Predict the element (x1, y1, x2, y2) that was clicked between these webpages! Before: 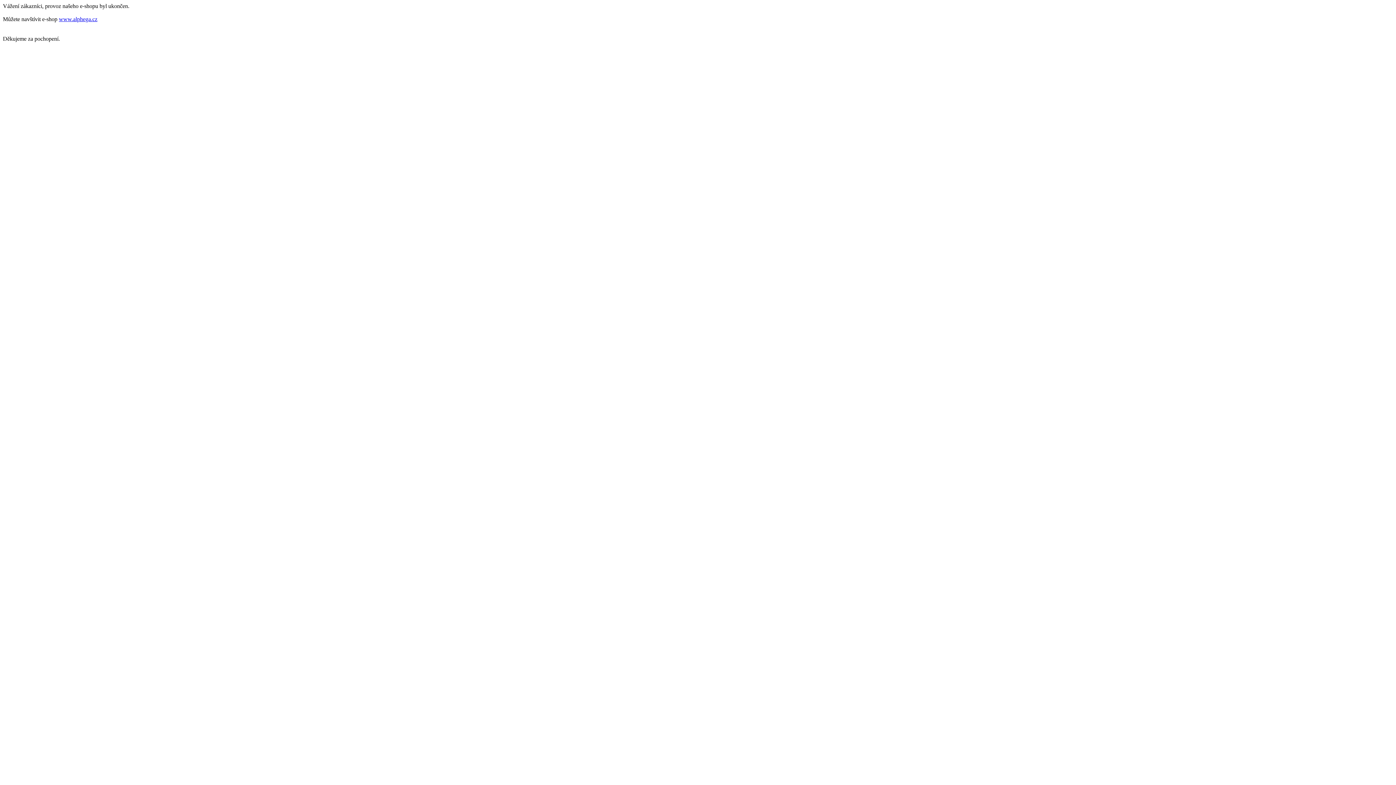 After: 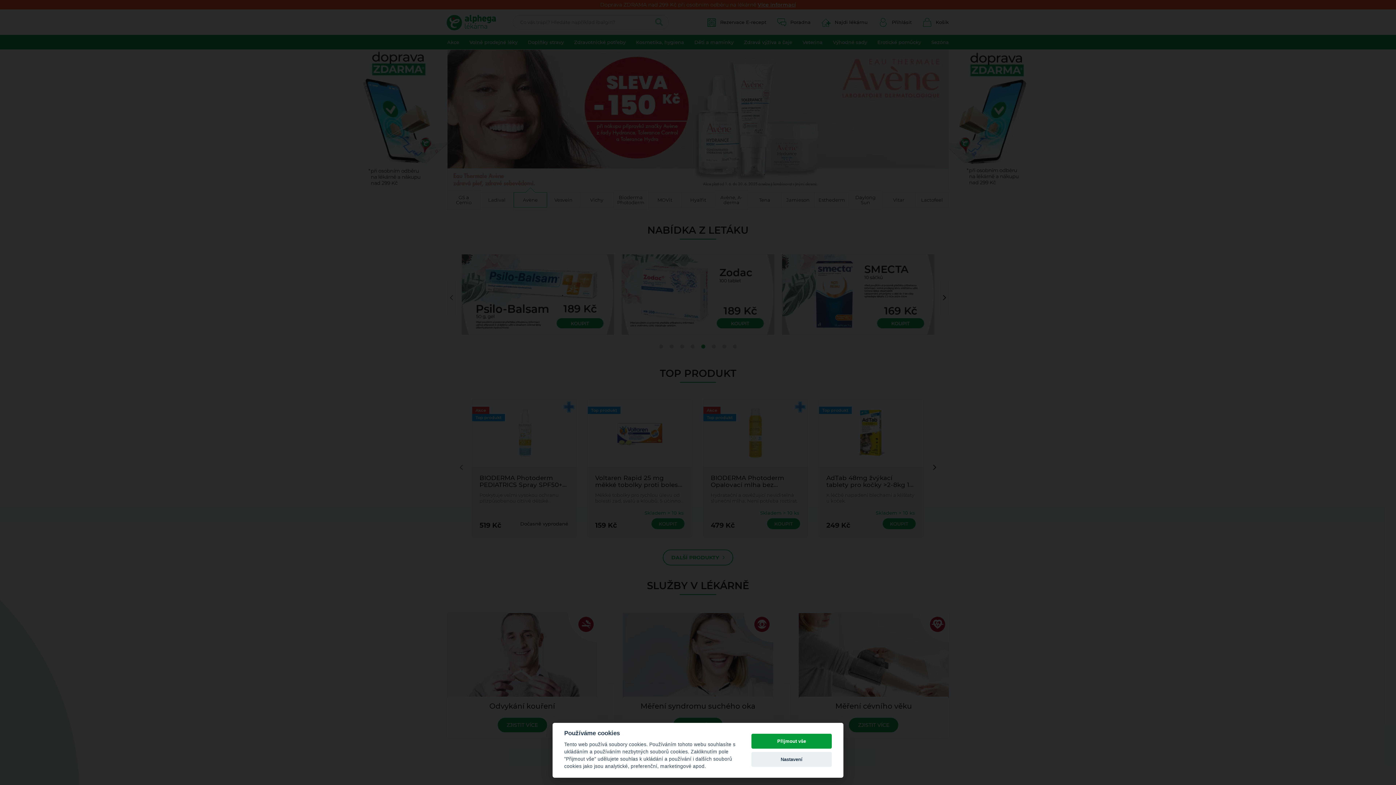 Action: label: www.alphega.cz bbox: (58, 16, 97, 22)